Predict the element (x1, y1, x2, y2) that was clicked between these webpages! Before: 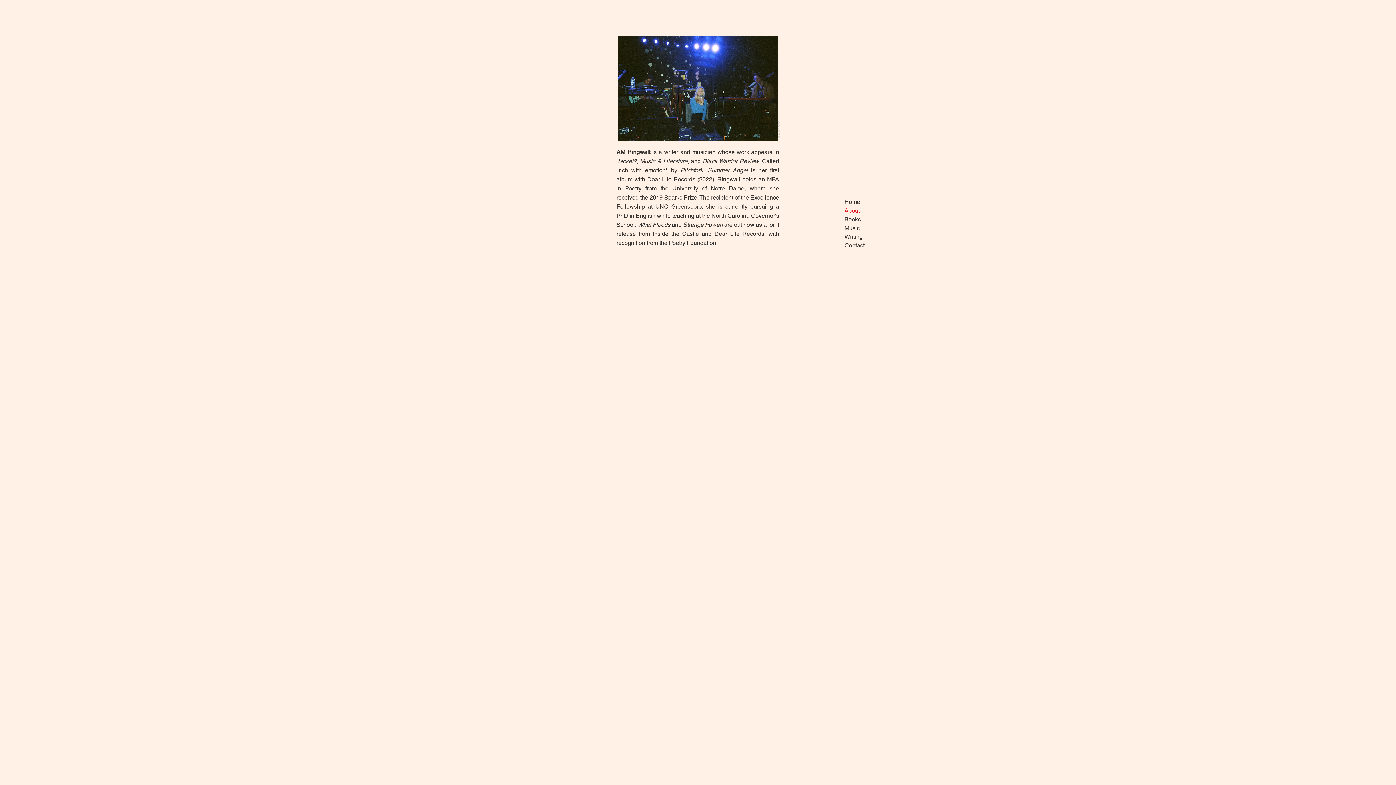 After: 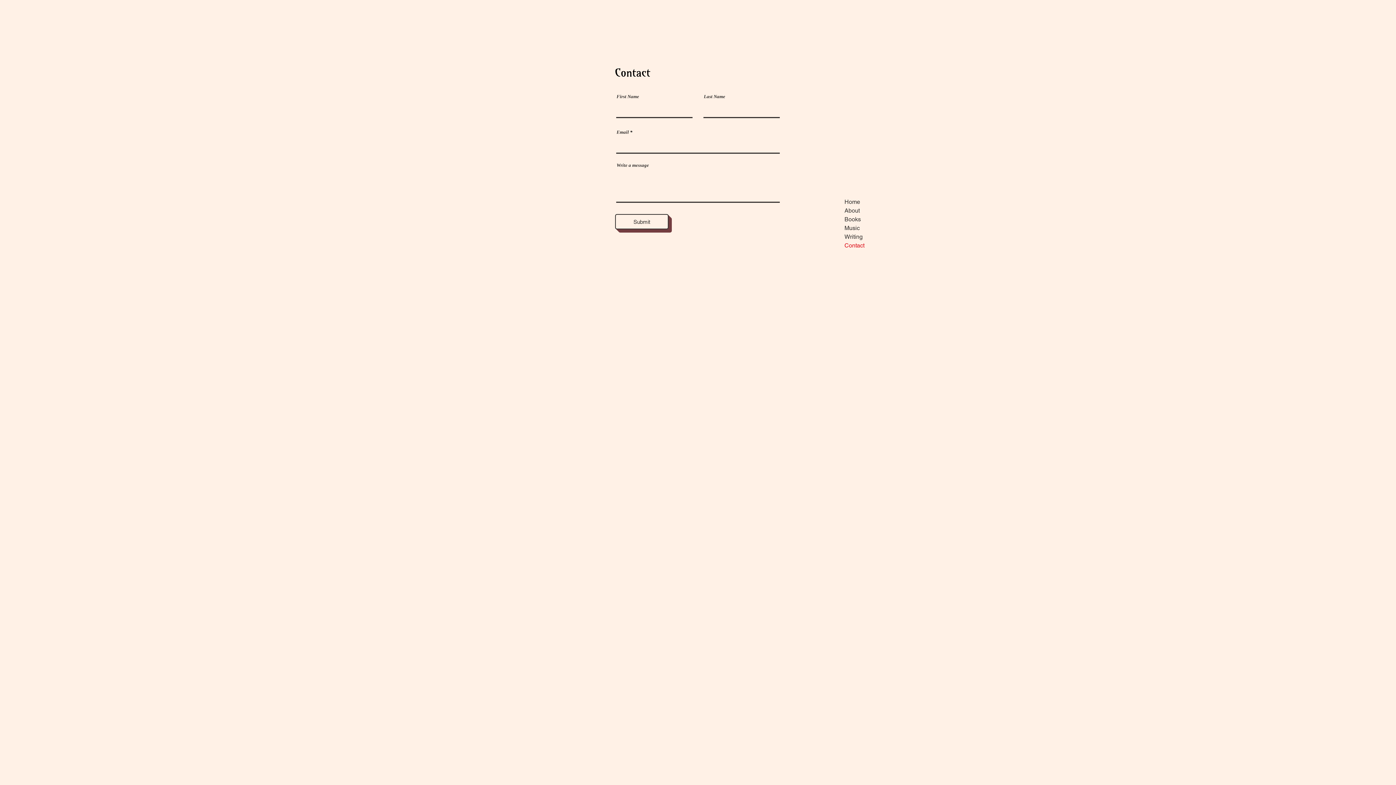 Action: label: Contact bbox: (844, 241, 876, 250)